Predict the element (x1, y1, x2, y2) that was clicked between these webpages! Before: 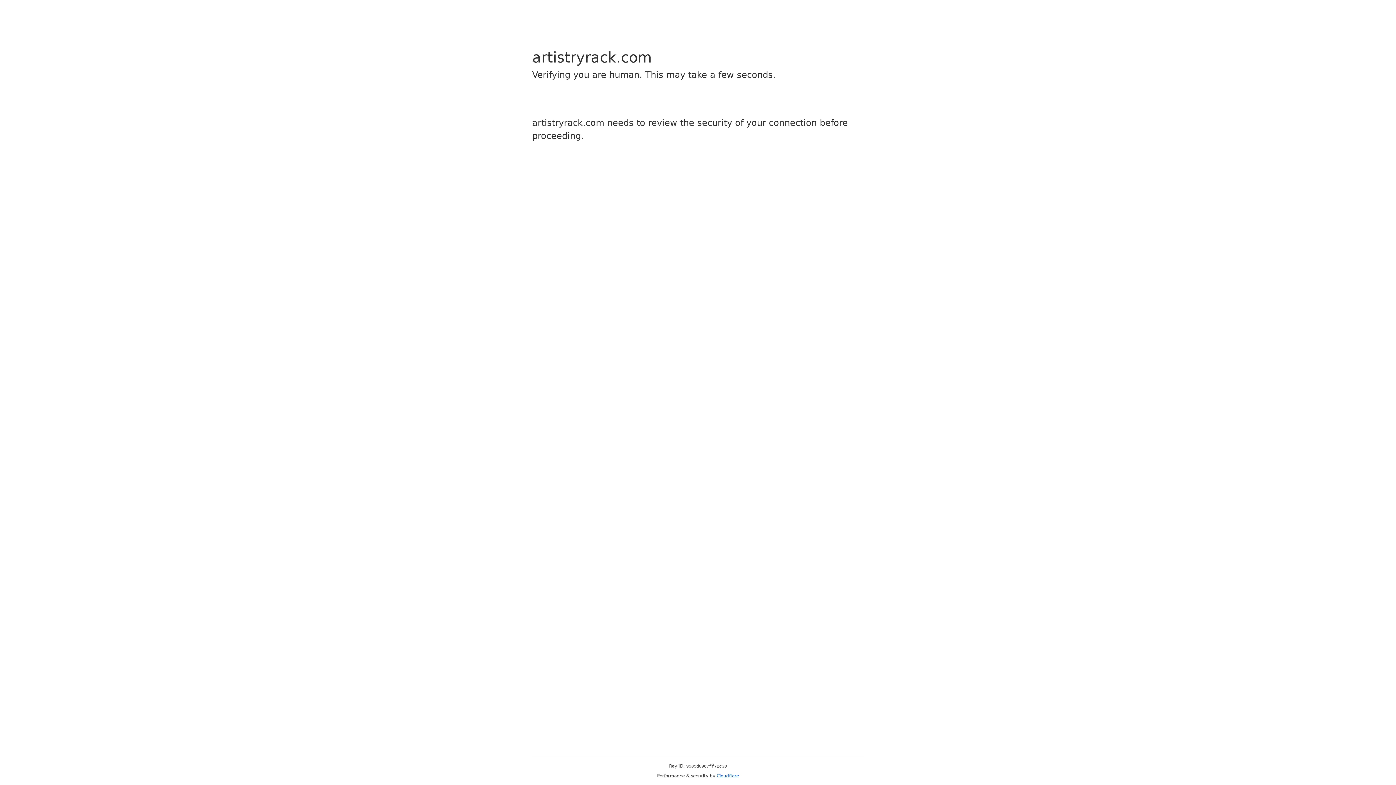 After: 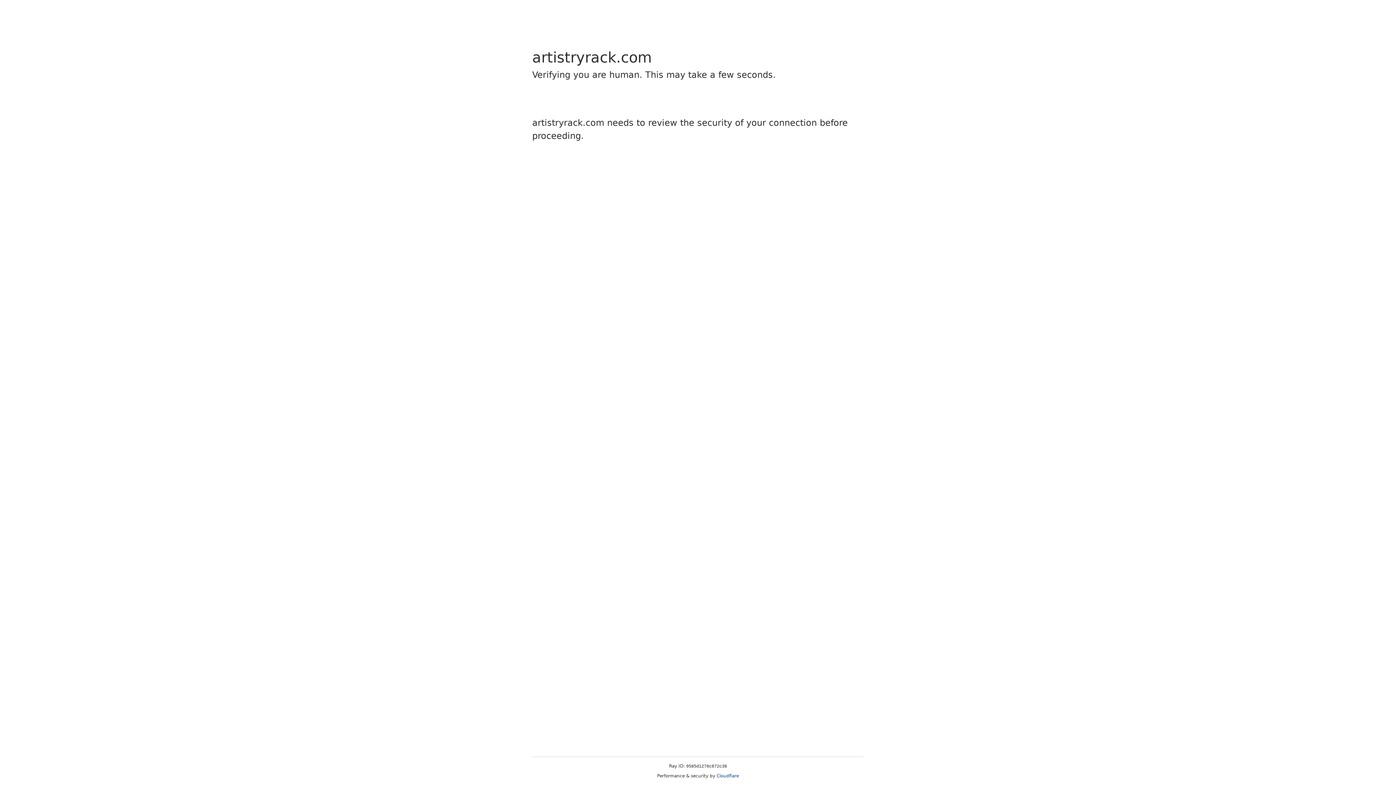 Action: label: Cloudflare bbox: (716, 773, 739, 778)